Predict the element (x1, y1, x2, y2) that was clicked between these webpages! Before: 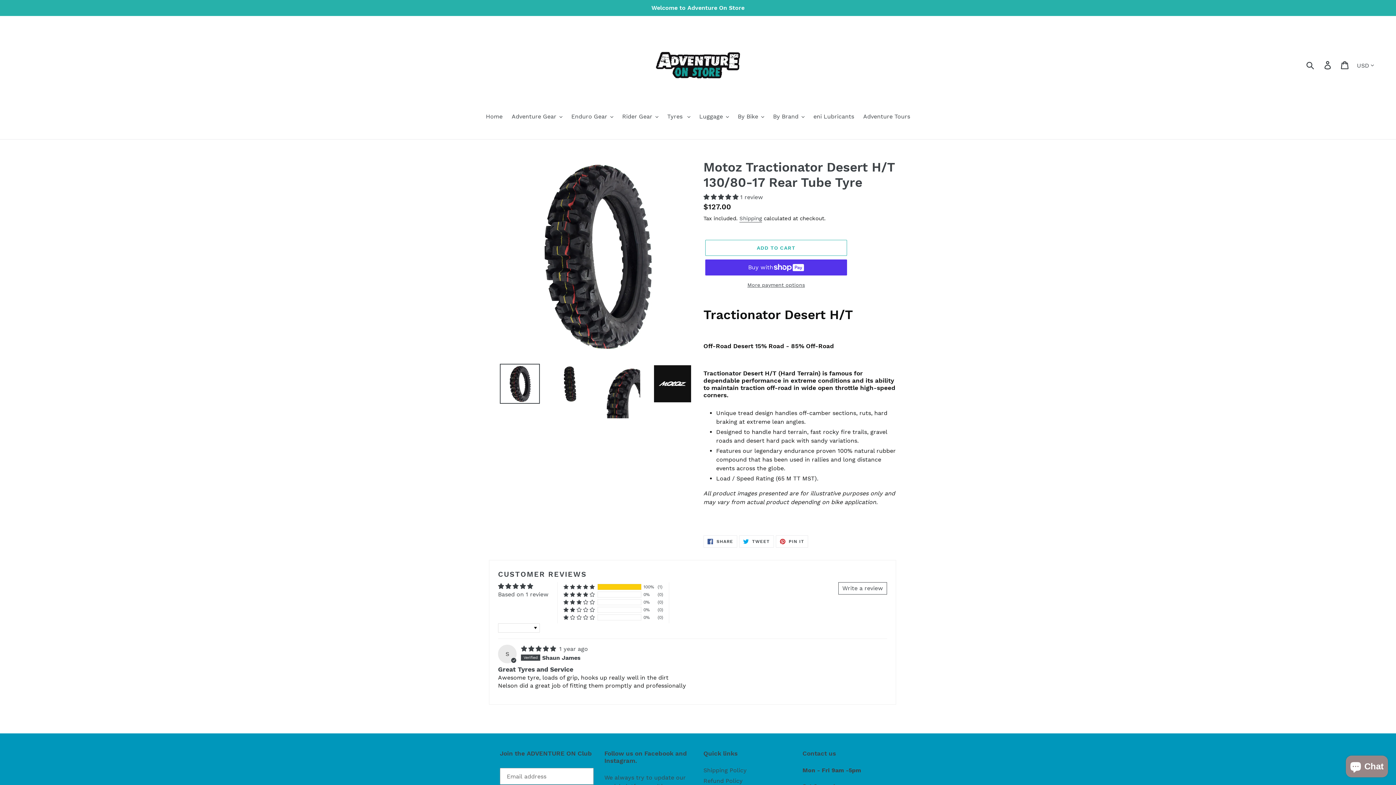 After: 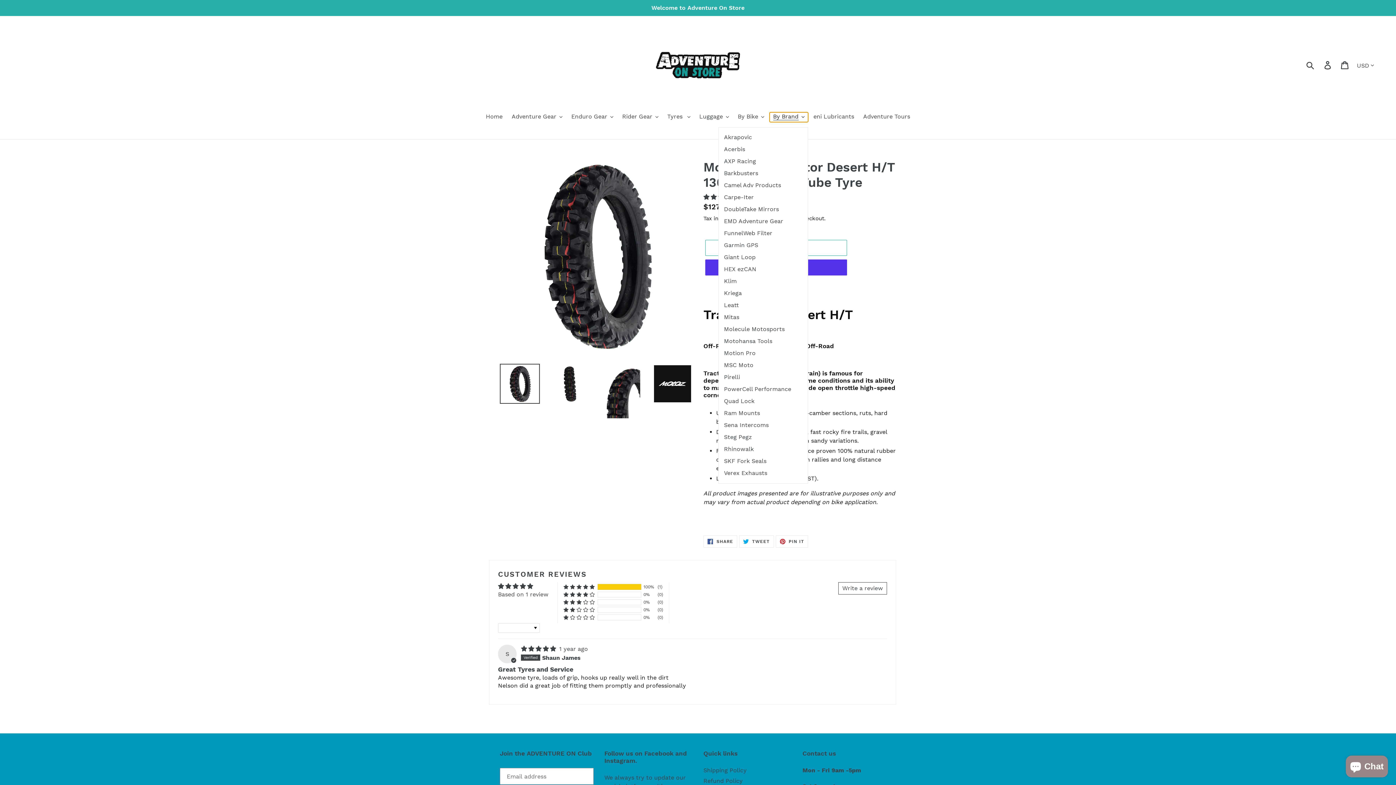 Action: bbox: (769, 112, 808, 122) label: By Brand